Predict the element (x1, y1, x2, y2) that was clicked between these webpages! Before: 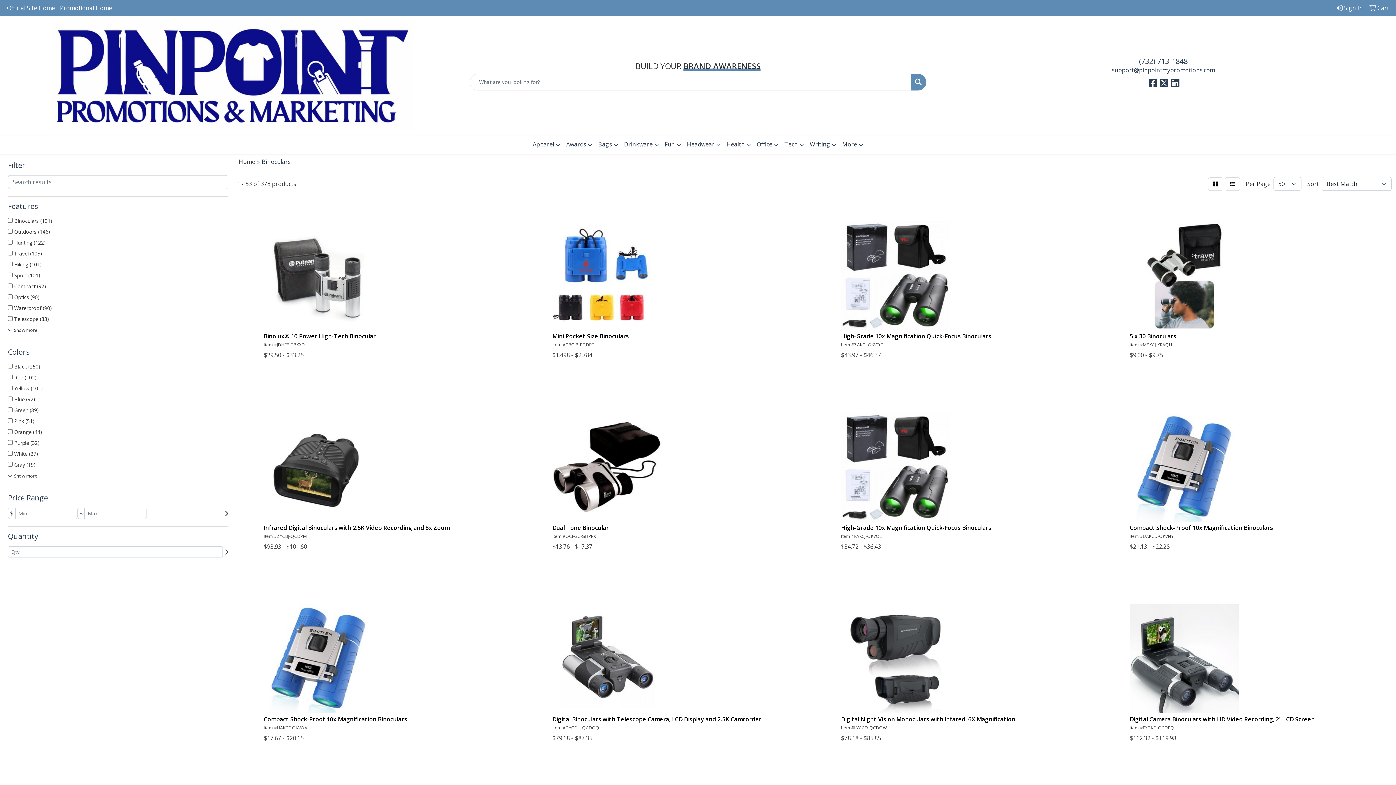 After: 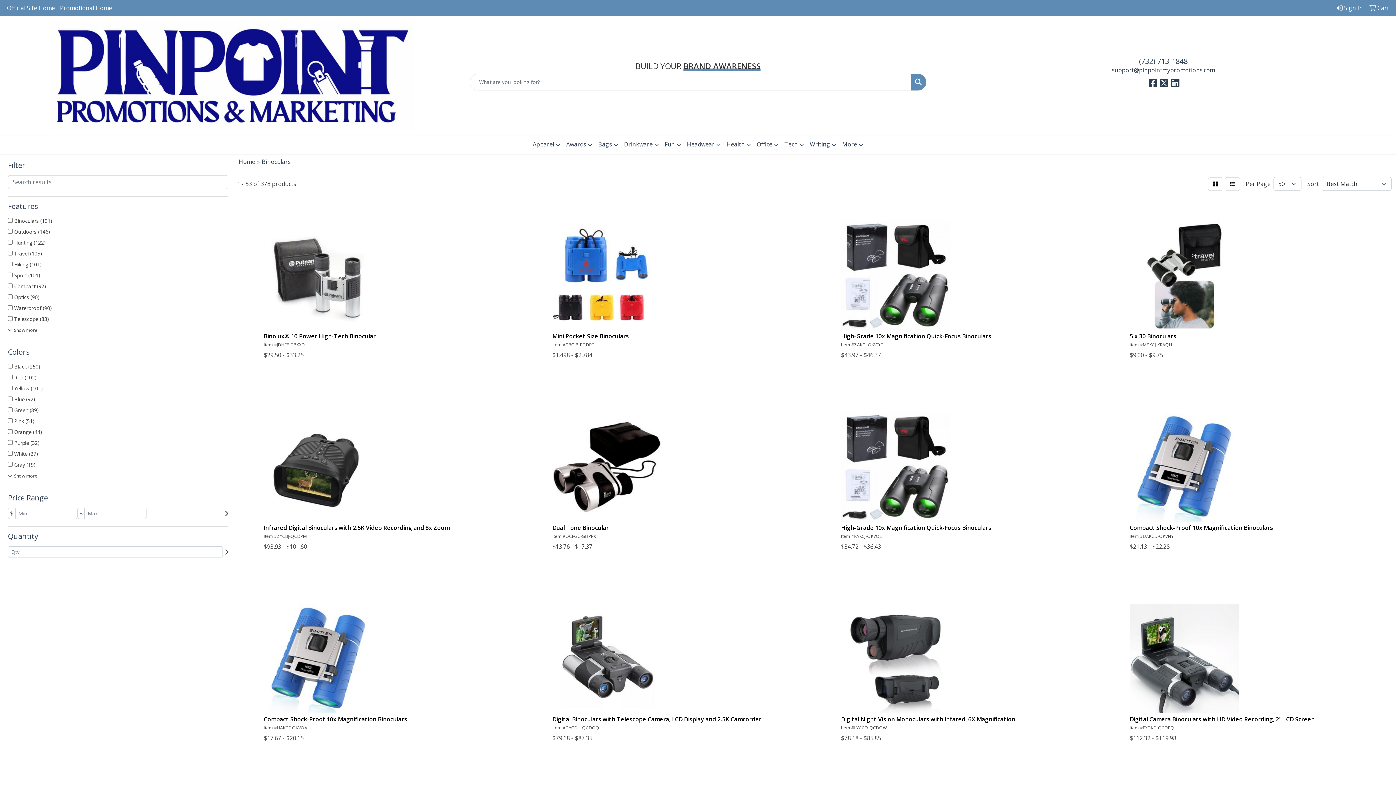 Action: label: Search bbox: (910, 73, 926, 90)